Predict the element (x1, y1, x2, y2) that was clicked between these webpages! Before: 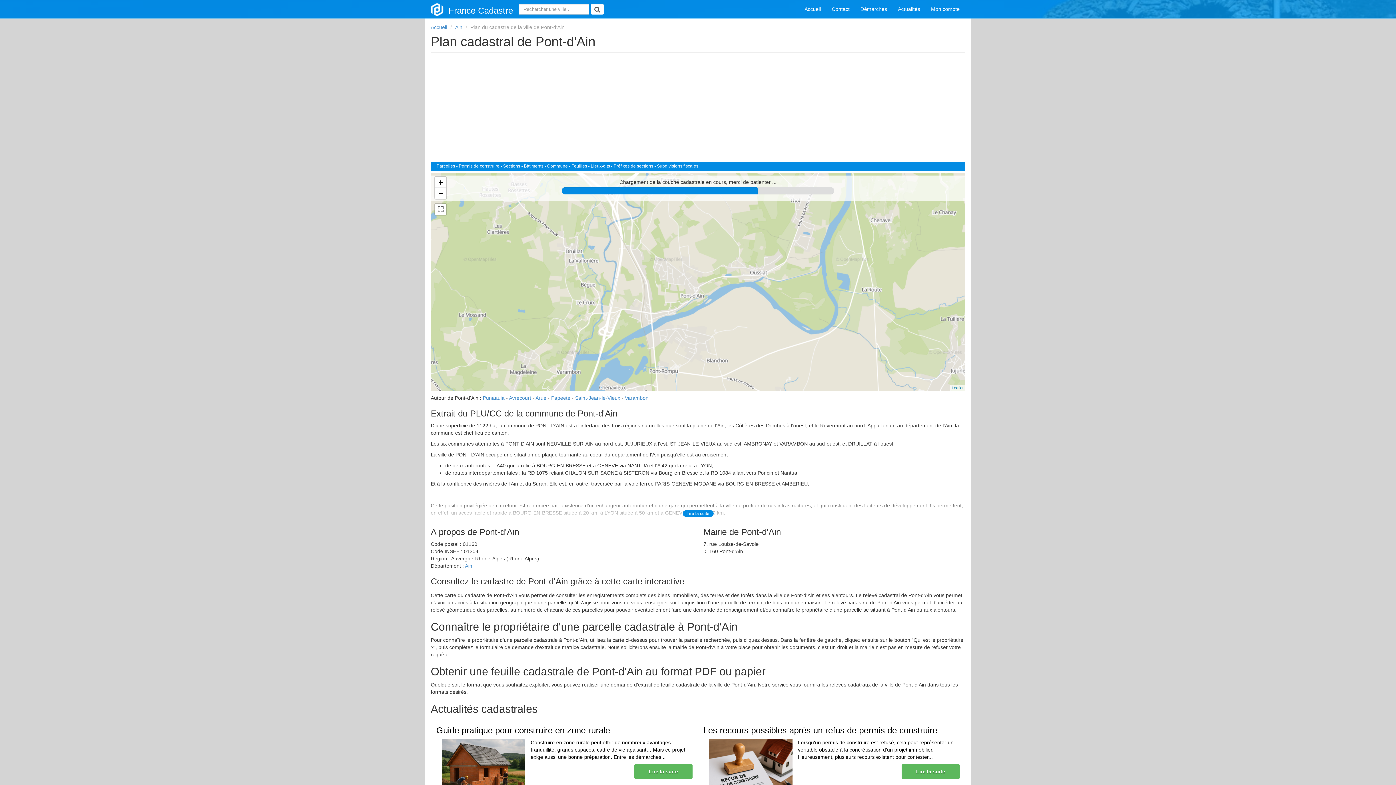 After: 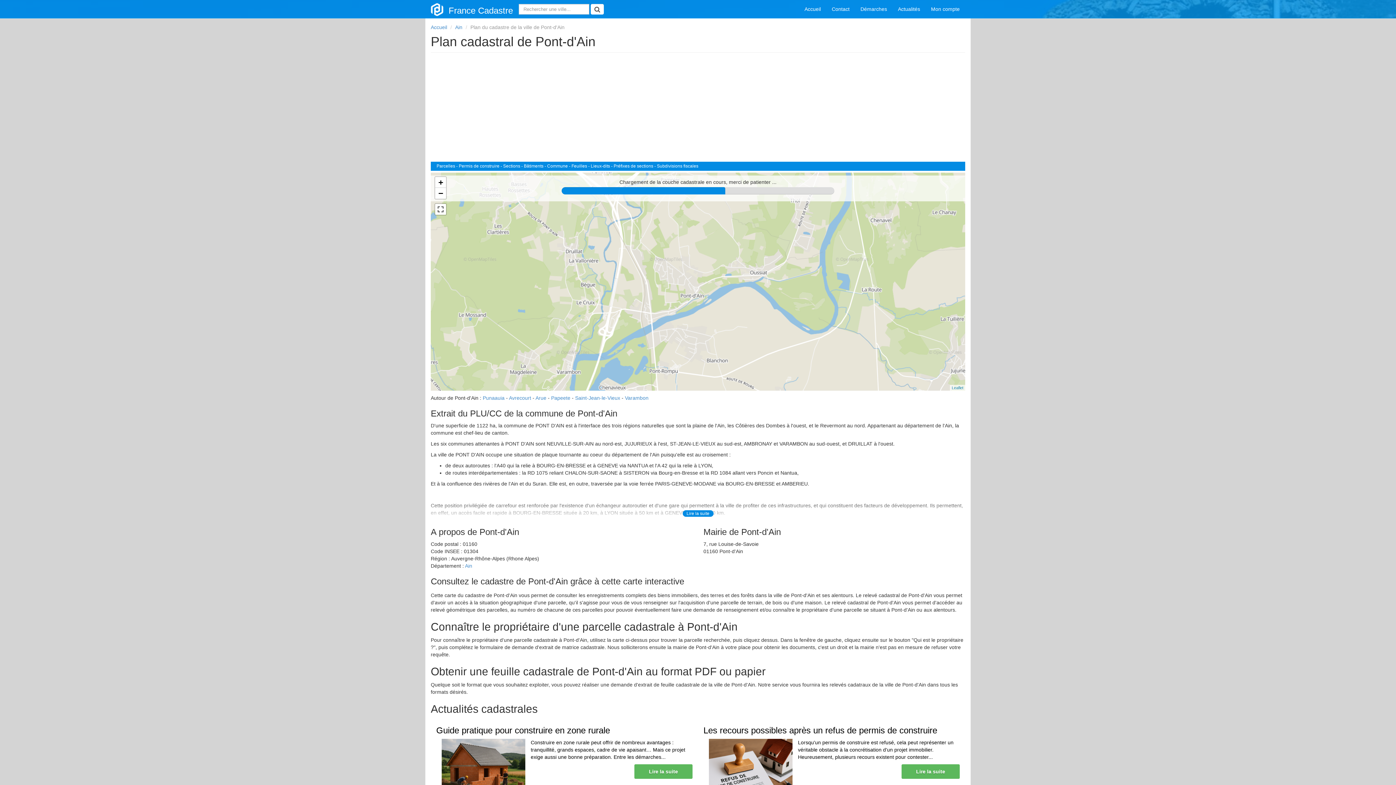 Action: label: Lieux-dits bbox: (590, 163, 610, 168)